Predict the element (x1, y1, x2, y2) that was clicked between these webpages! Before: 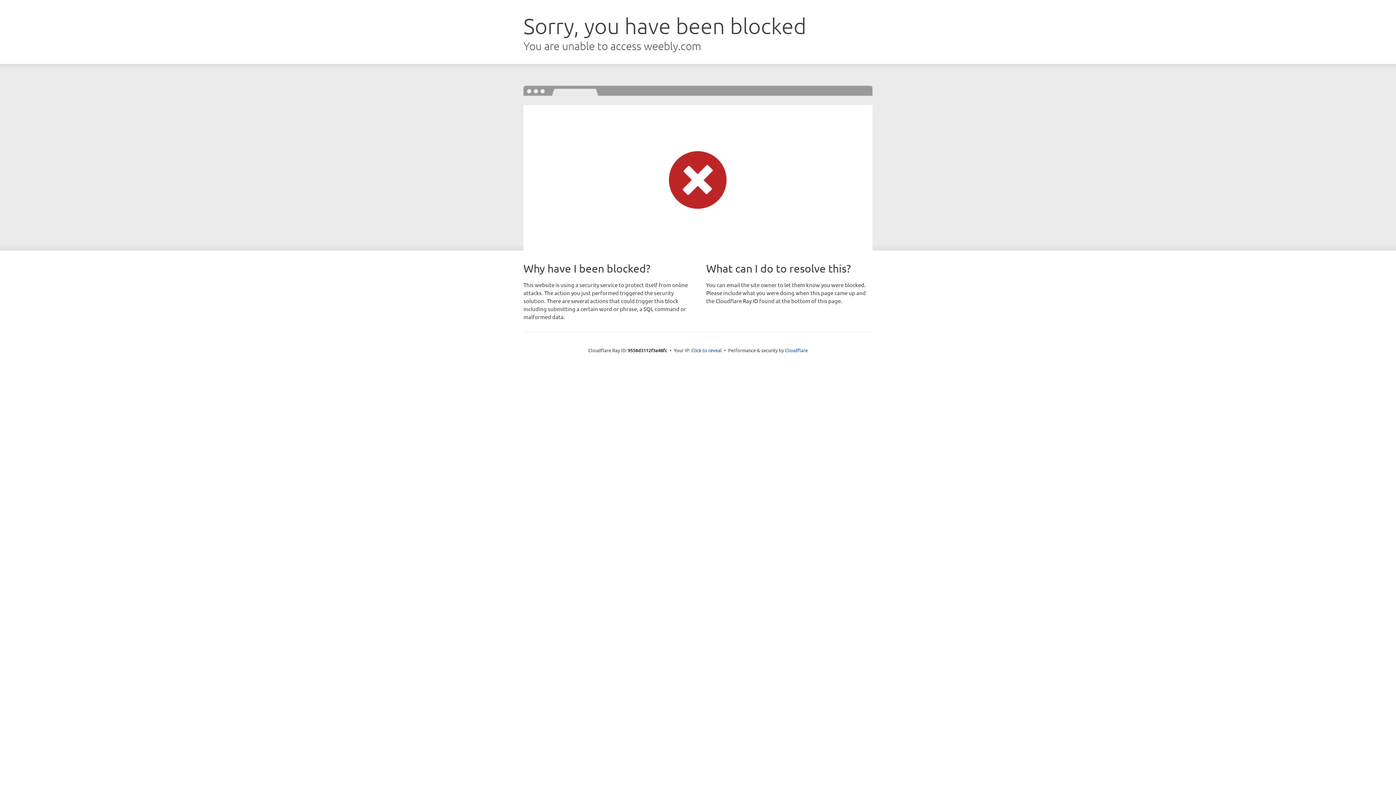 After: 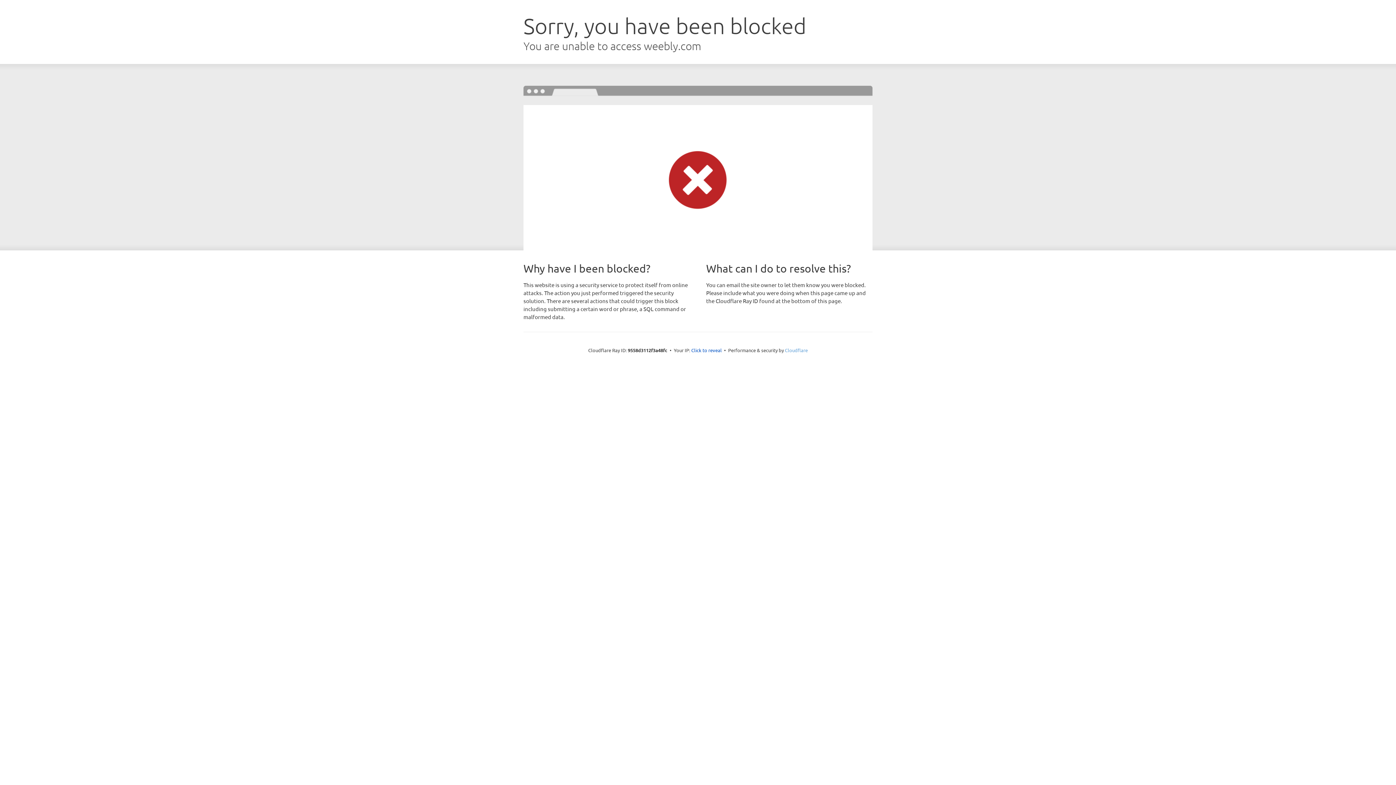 Action: bbox: (785, 347, 808, 353) label: Cloudflare